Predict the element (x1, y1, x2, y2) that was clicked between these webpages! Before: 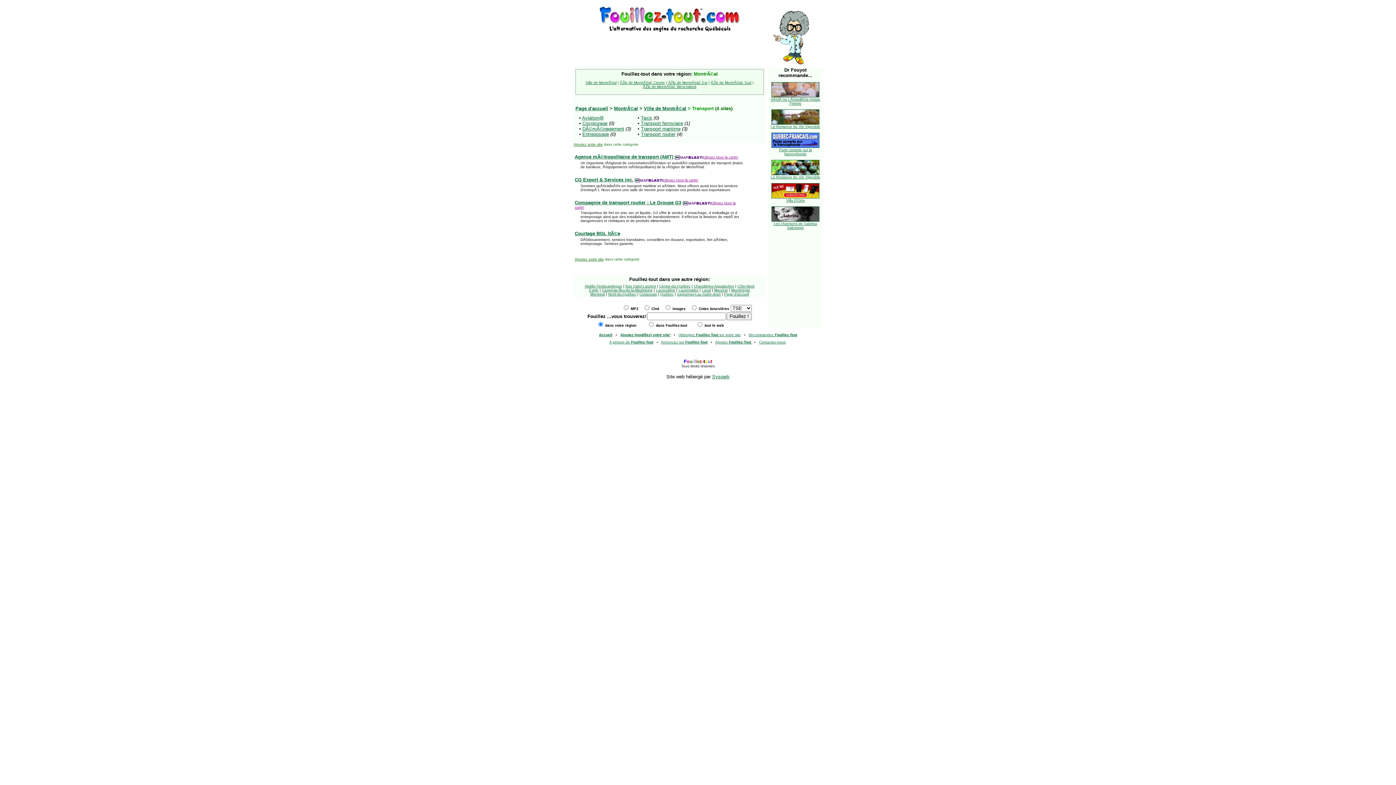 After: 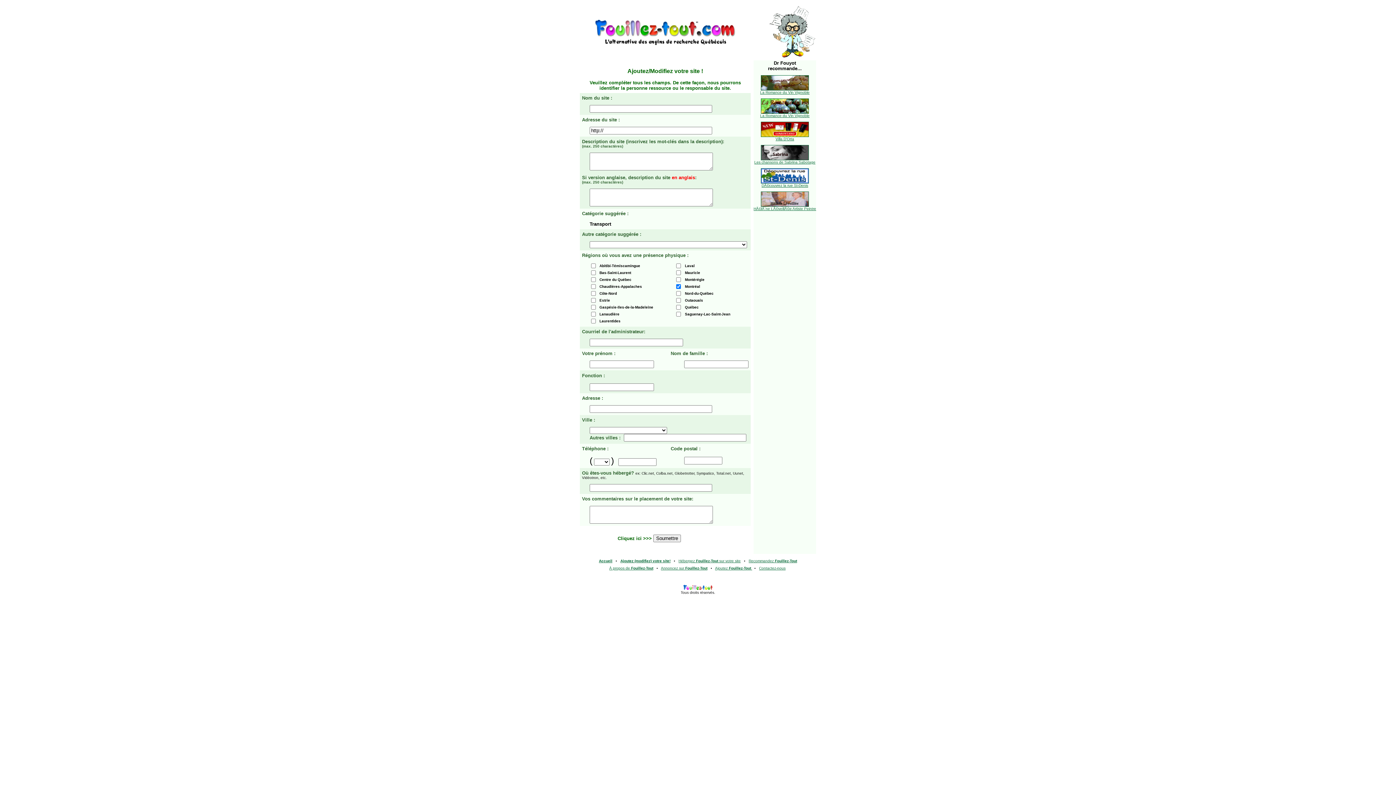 Action: label: Ajoutez votre site bbox: (573, 142, 602, 146)